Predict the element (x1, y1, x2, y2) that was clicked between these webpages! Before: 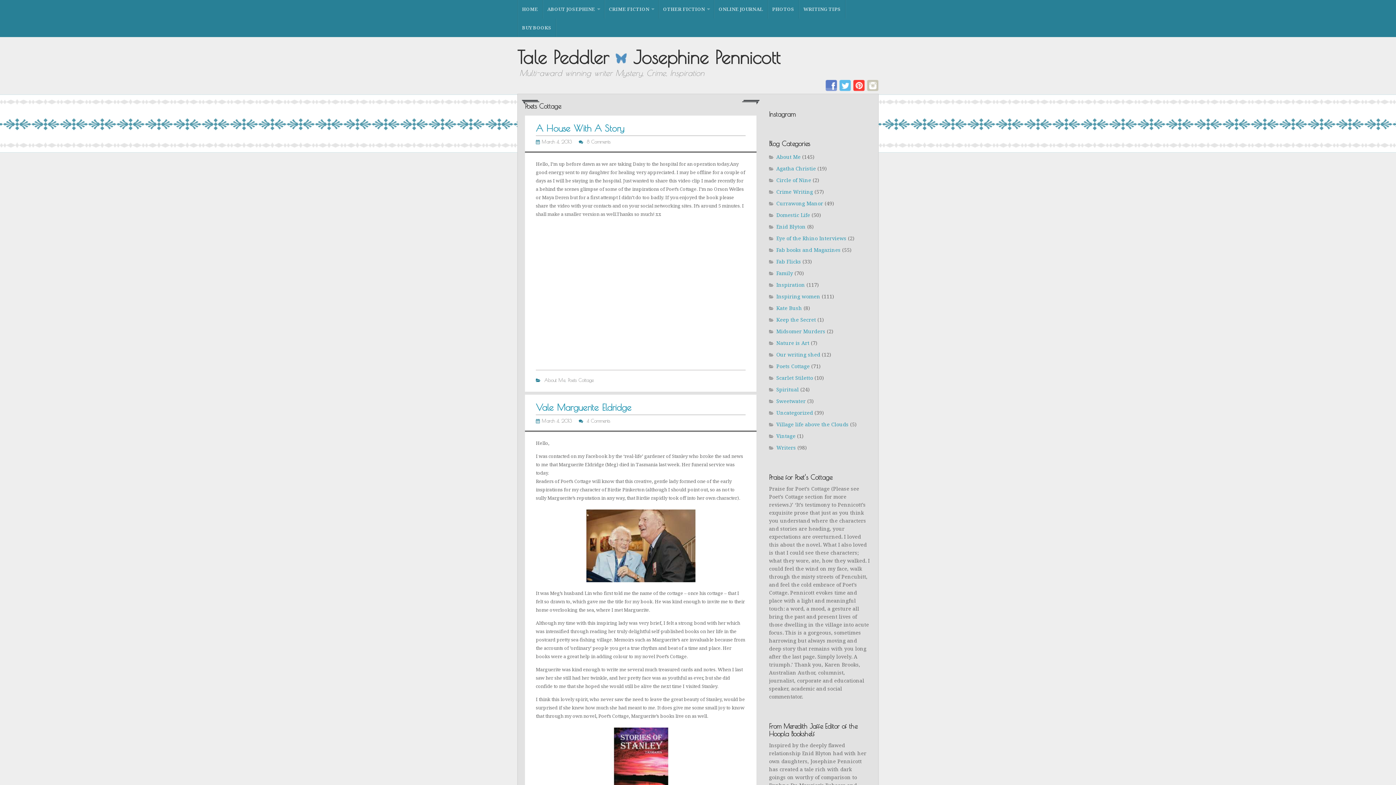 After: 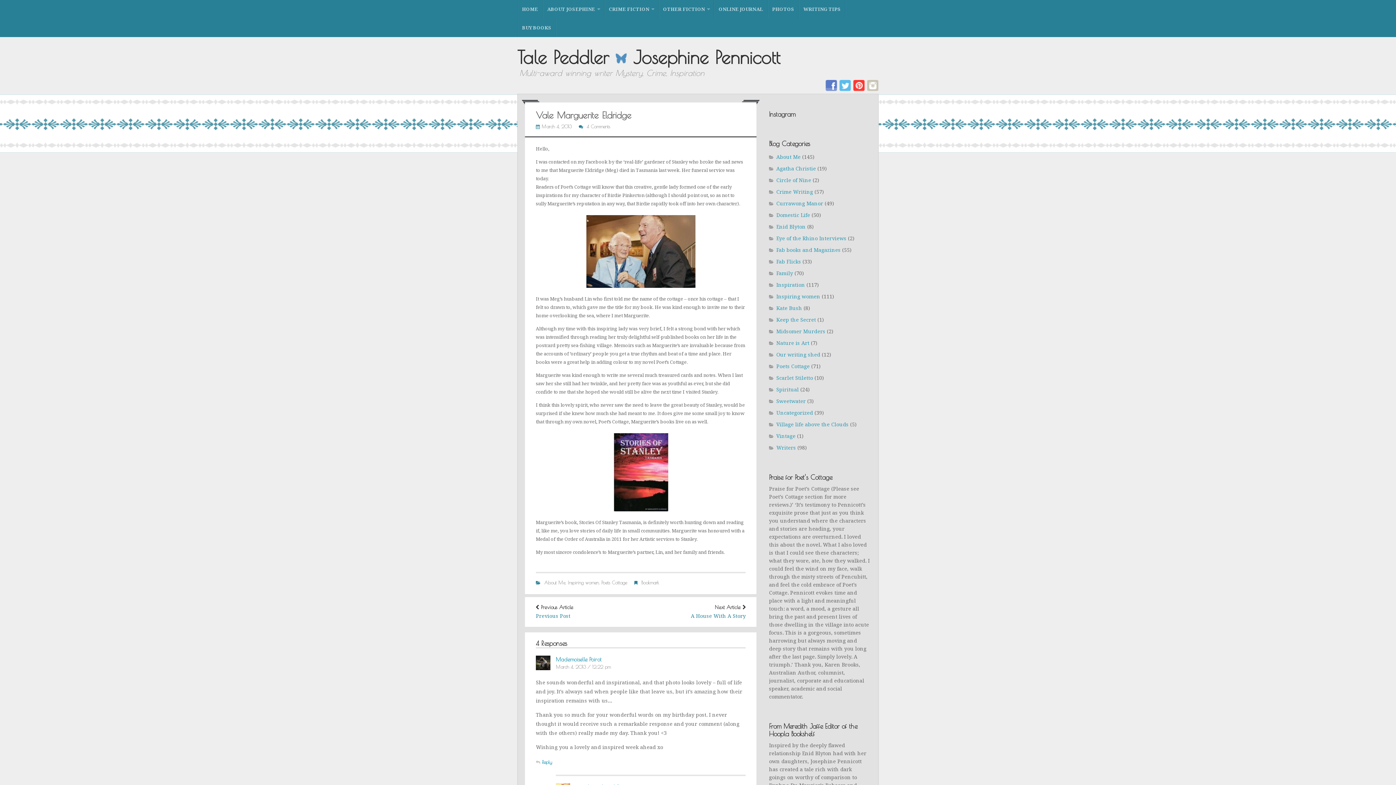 Action: bbox: (541, 418, 571, 424) label: March 4, 2013